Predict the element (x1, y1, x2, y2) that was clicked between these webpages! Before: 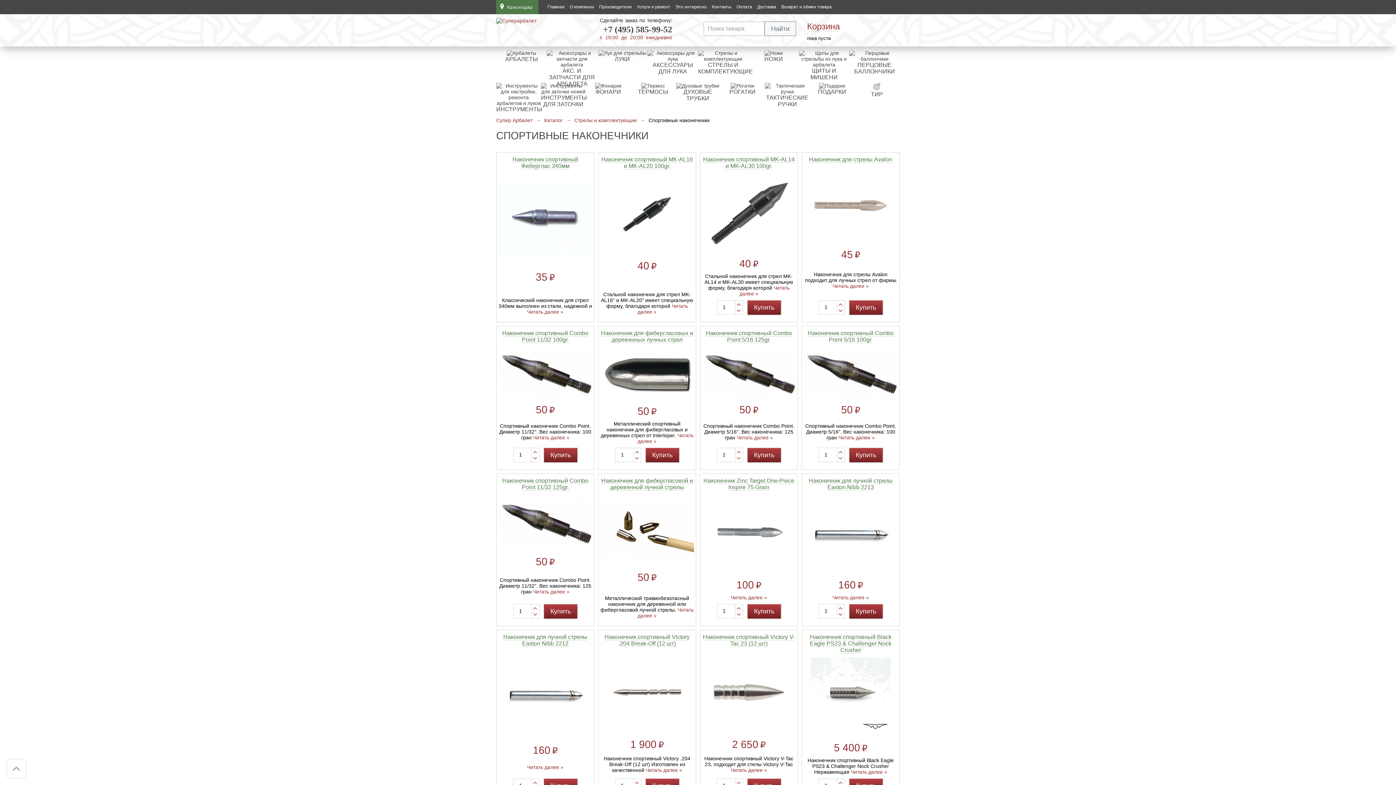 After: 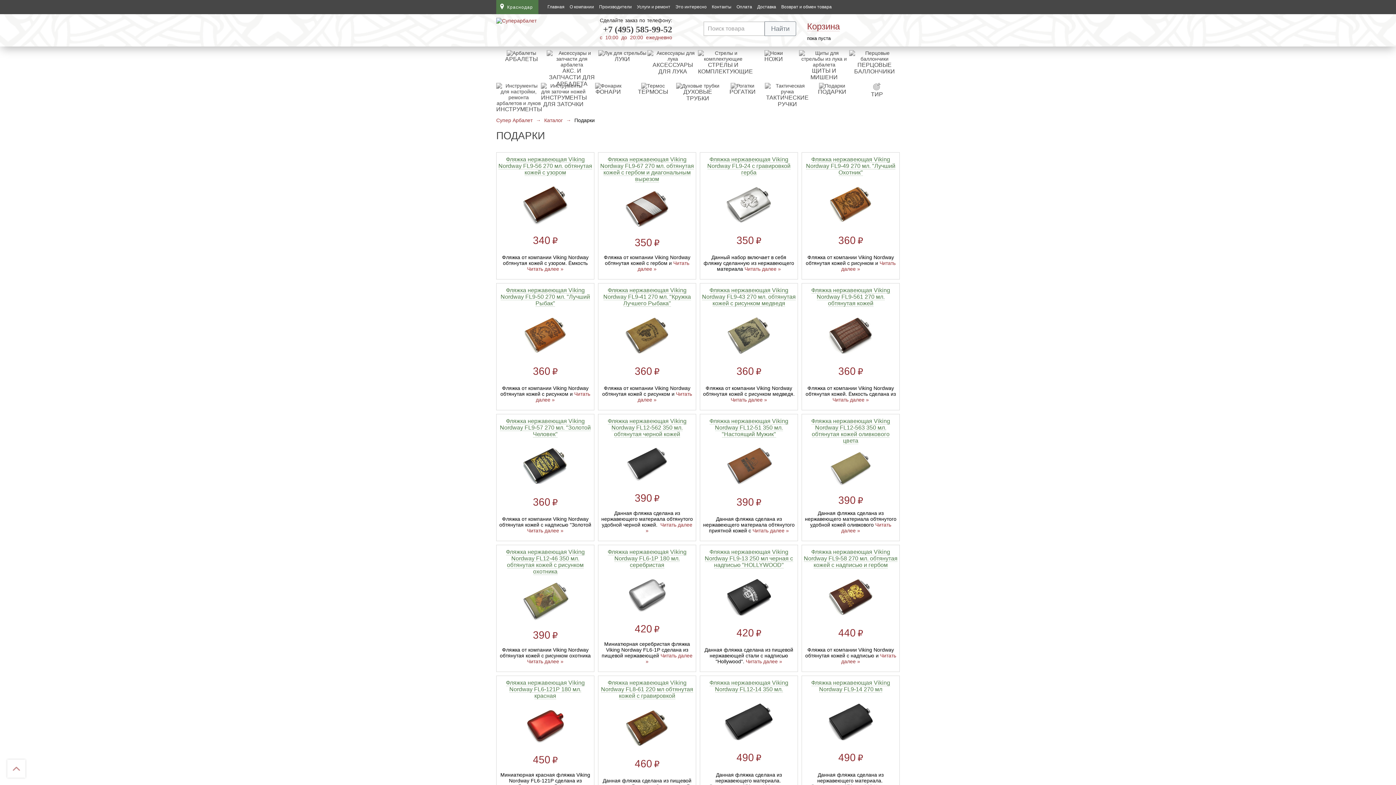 Action: label: ПОДАРКИ bbox: (809, 79, 854, 112)